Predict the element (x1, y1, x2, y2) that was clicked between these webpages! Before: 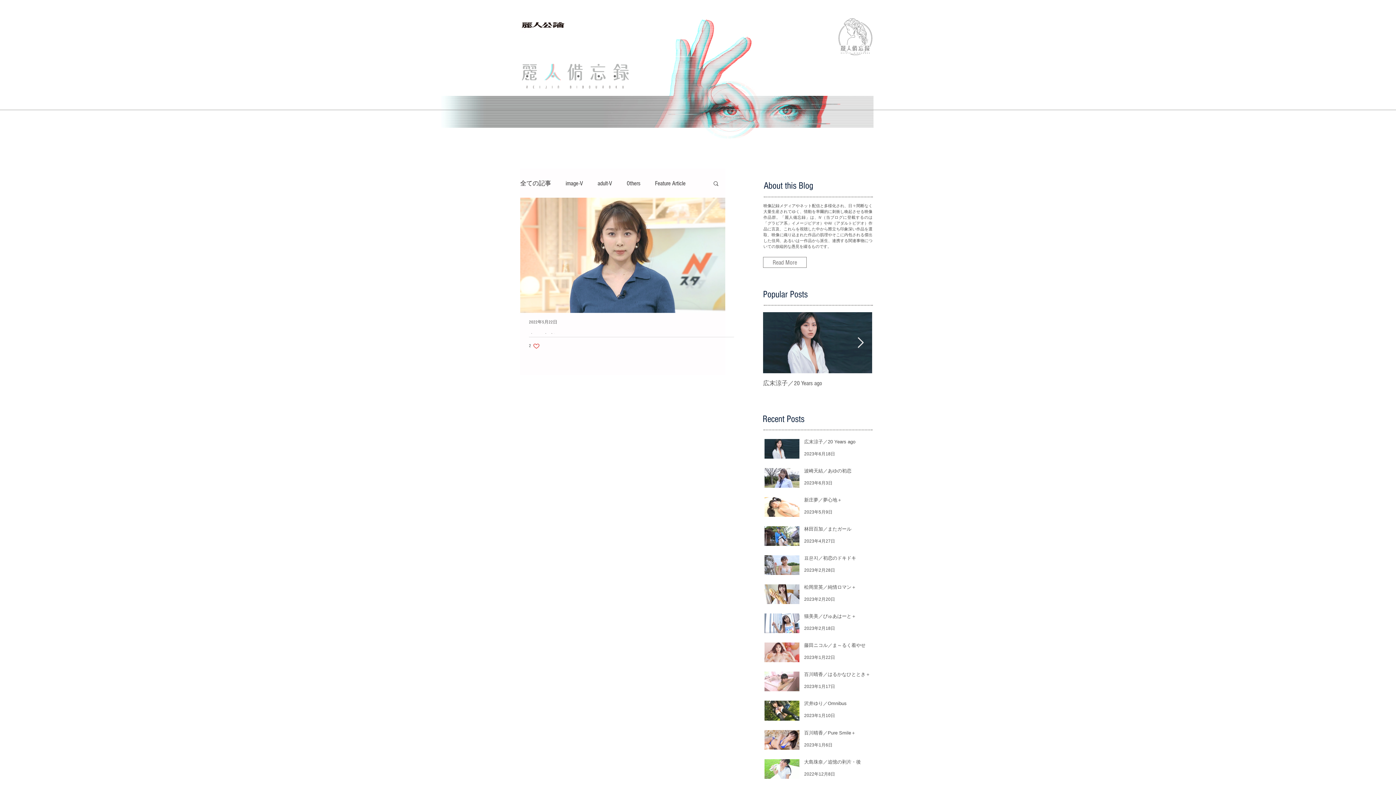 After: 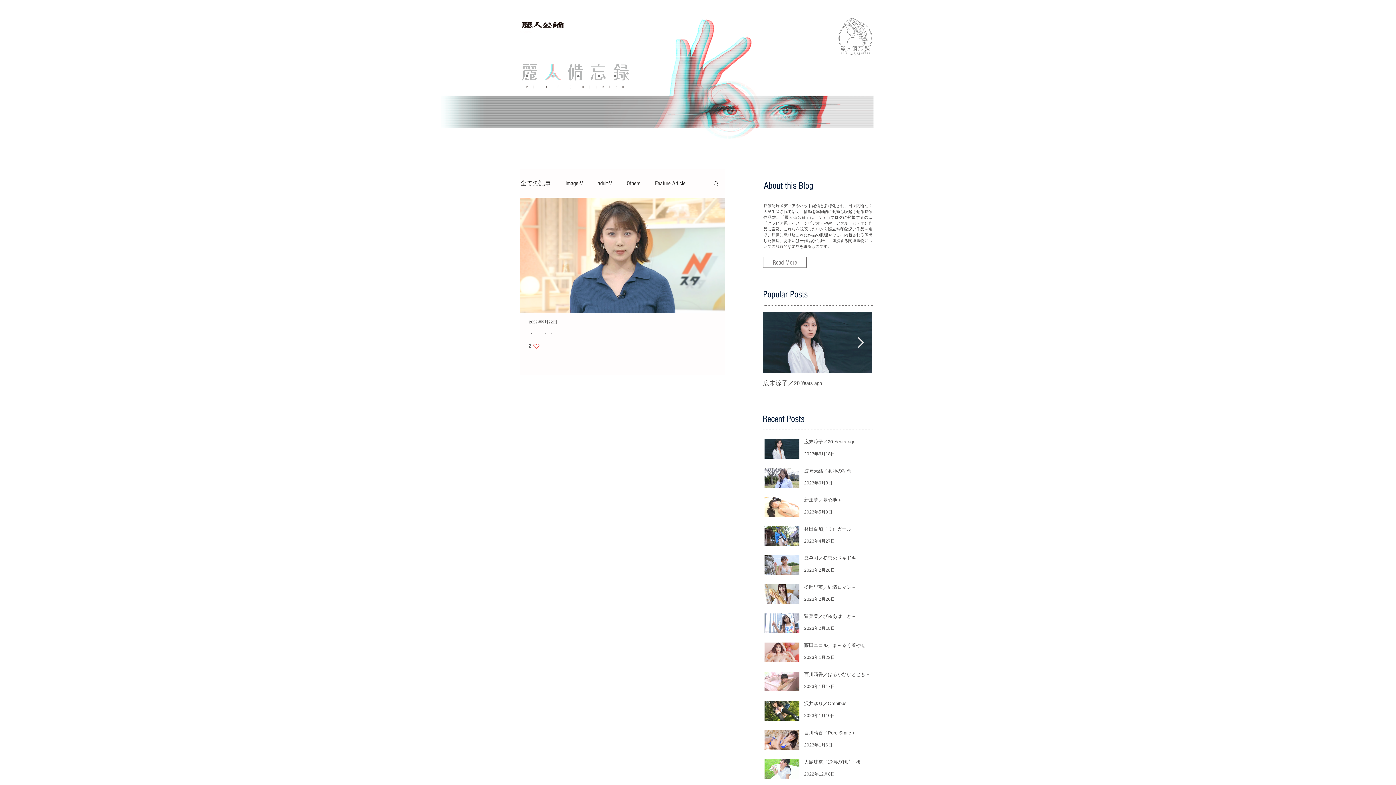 Action: label: Like post bbox: (529, 342, 540, 349)